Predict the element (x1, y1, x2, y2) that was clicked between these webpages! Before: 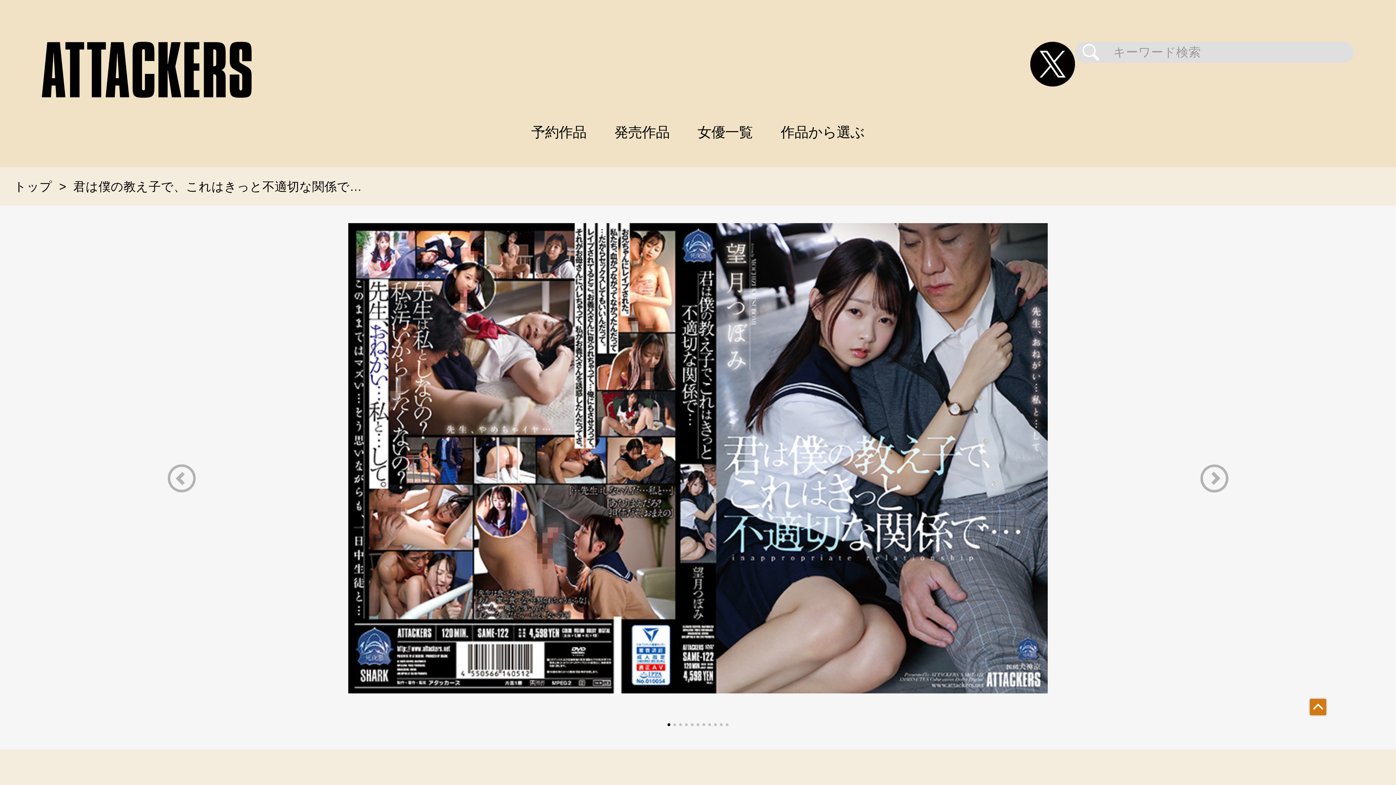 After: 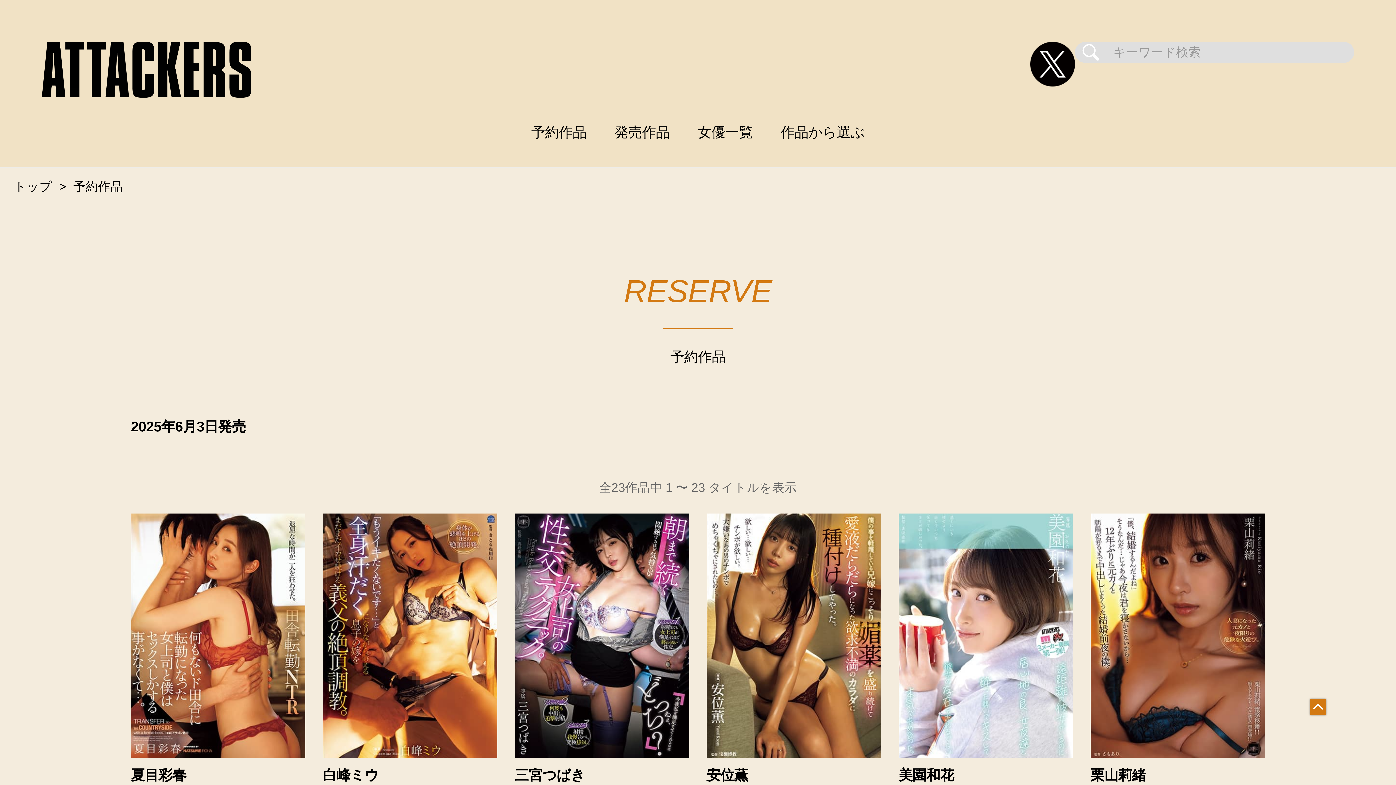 Action: bbox: (517, 97, 600, 167) label: 予約作品